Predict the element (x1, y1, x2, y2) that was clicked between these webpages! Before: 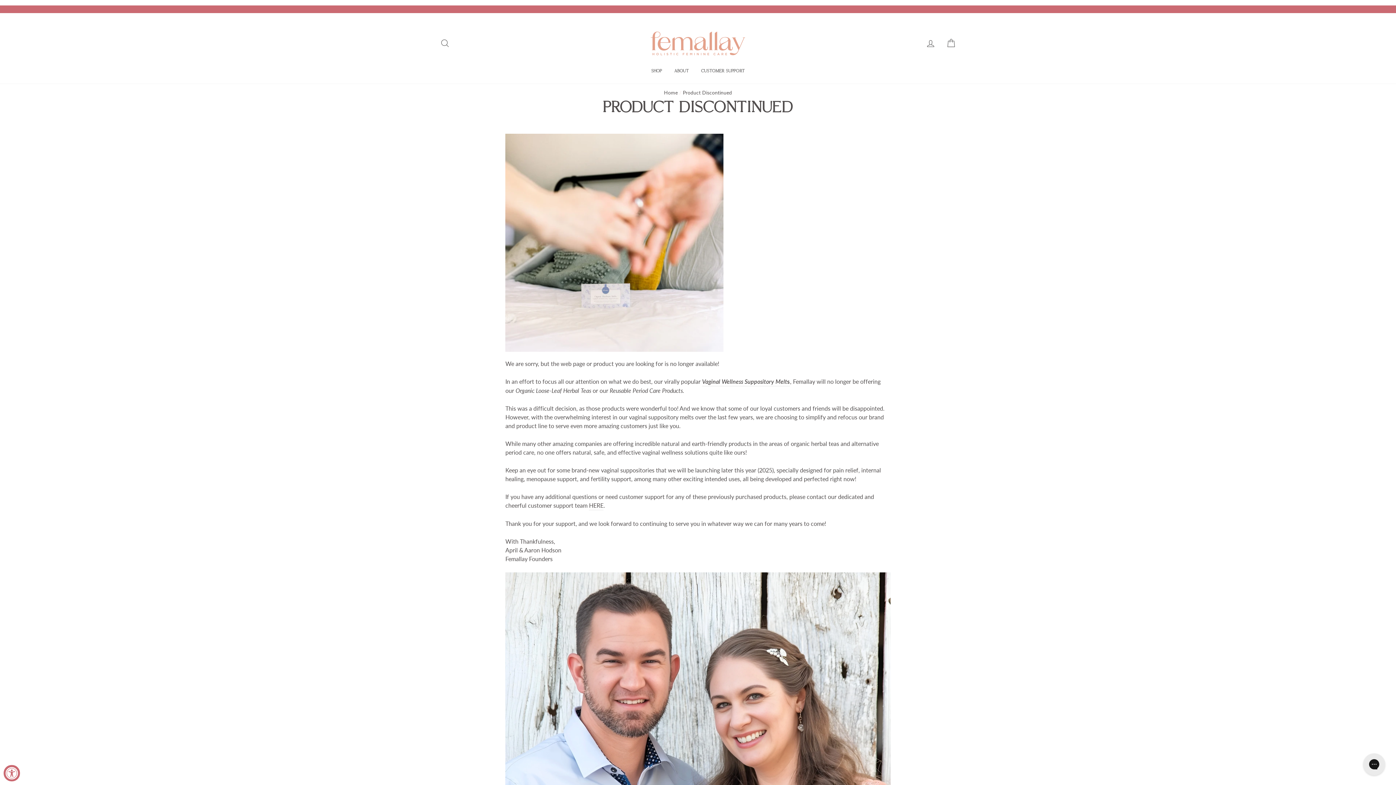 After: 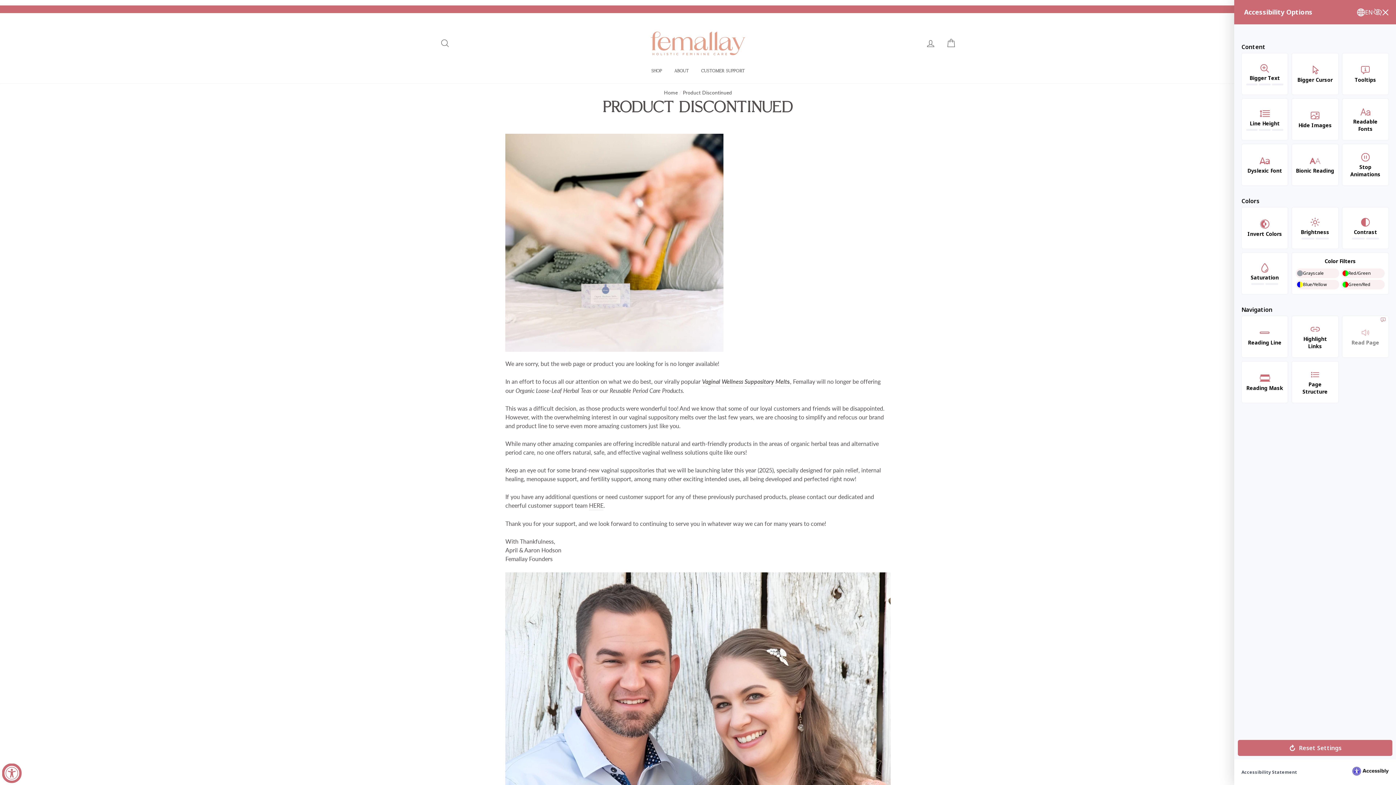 Action: label: Accessibility Widget, click to open bbox: (3, 765, 20, 781)